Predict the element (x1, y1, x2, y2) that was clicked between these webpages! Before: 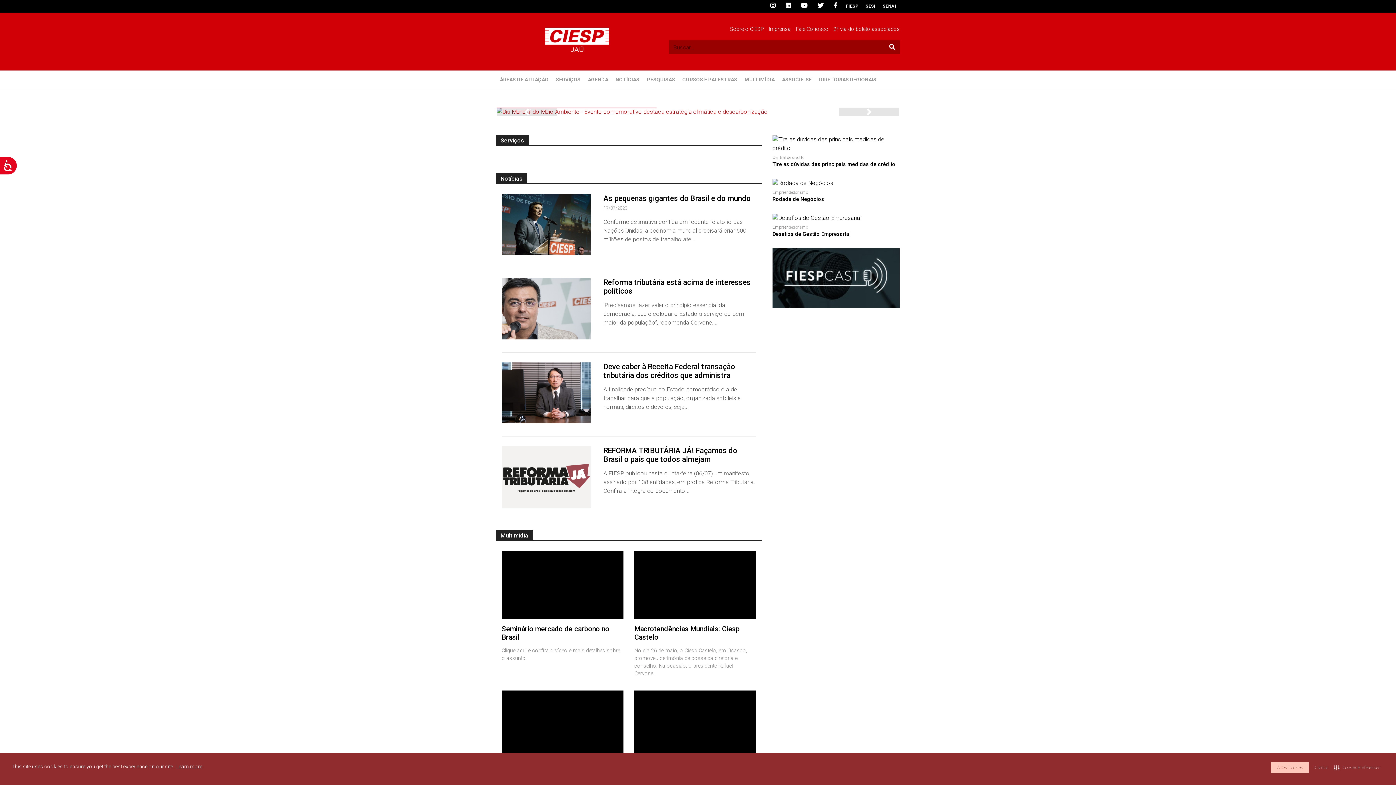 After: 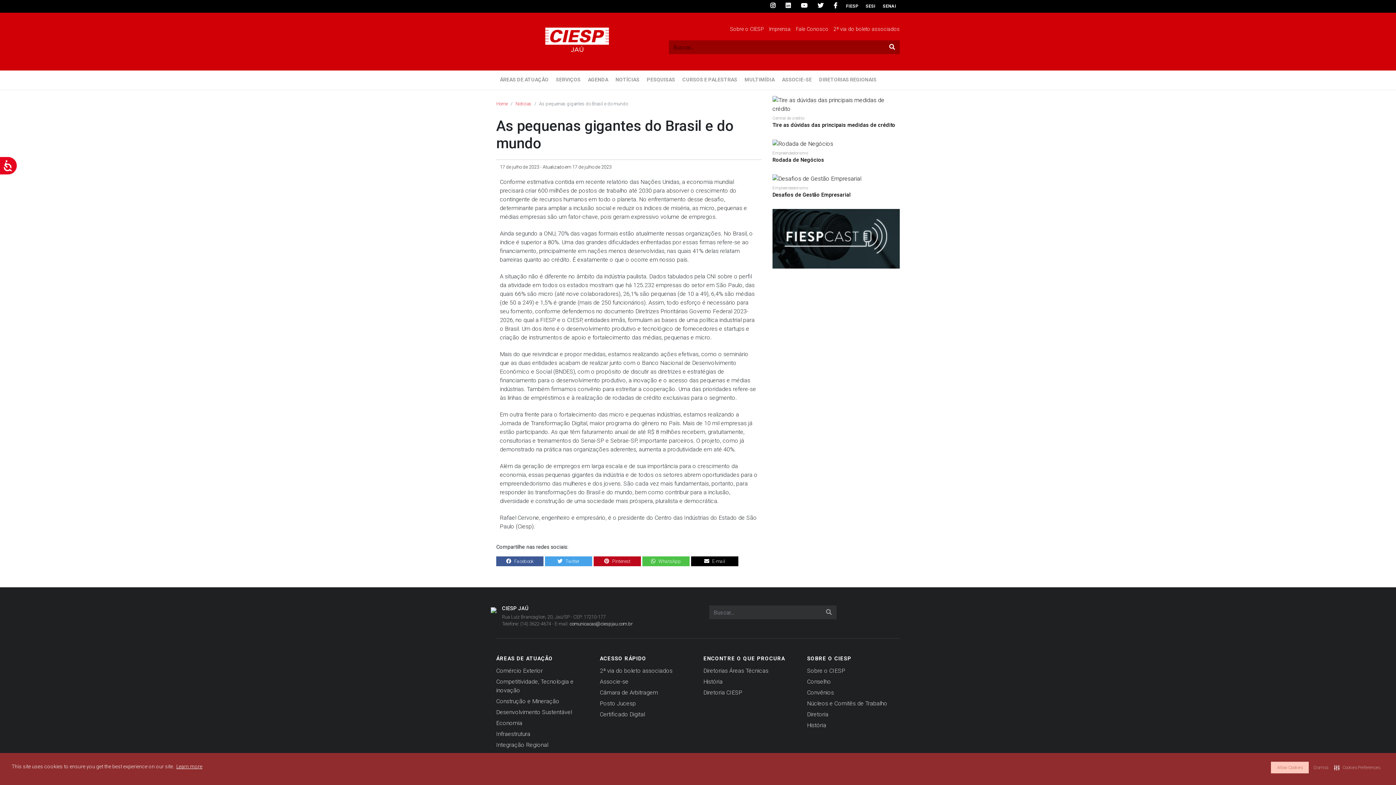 Action: label: As pequenas gigantes do Brasil e do mundo bbox: (603, 194, 750, 202)